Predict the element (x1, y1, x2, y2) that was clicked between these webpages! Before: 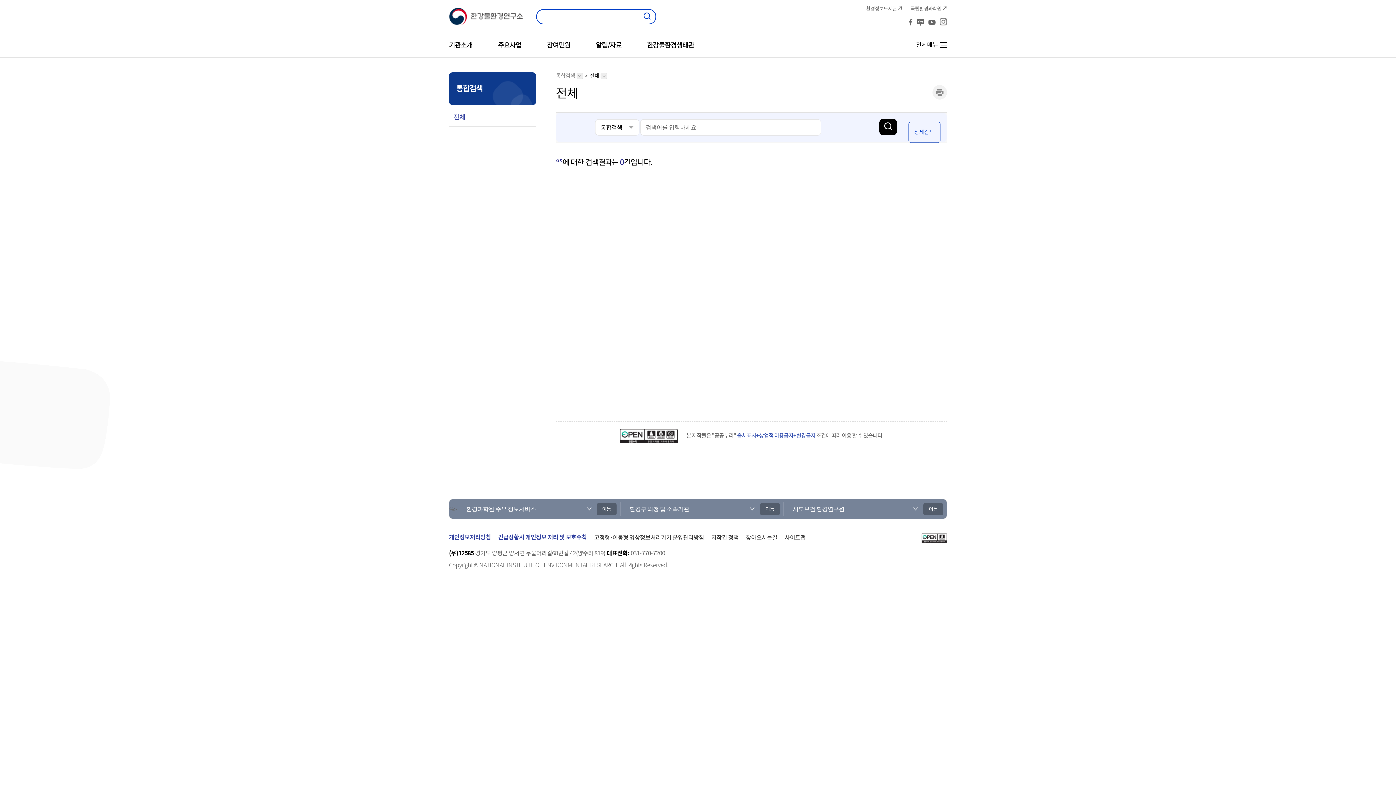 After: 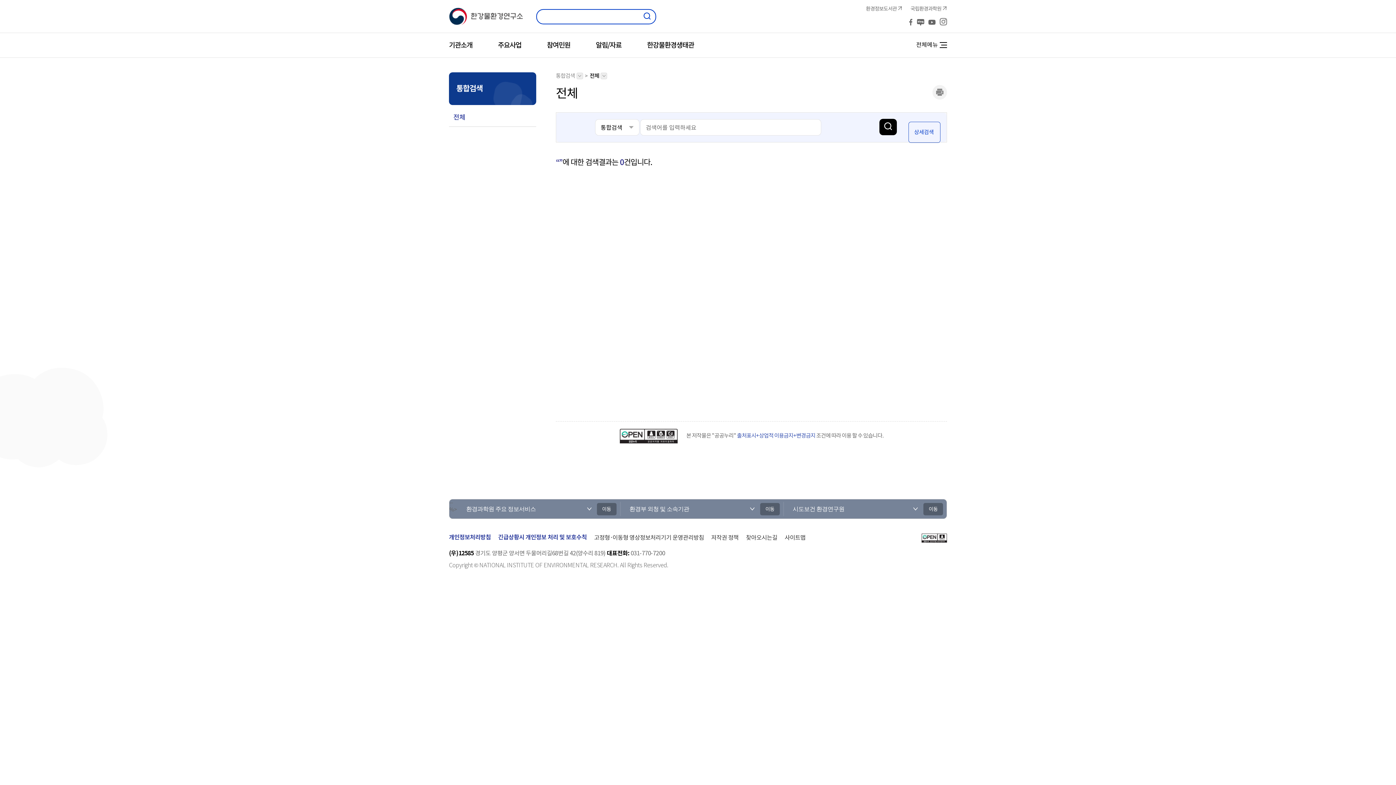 Action: label: 국립환경과학원  bbox: (903, 5, 947, 12)